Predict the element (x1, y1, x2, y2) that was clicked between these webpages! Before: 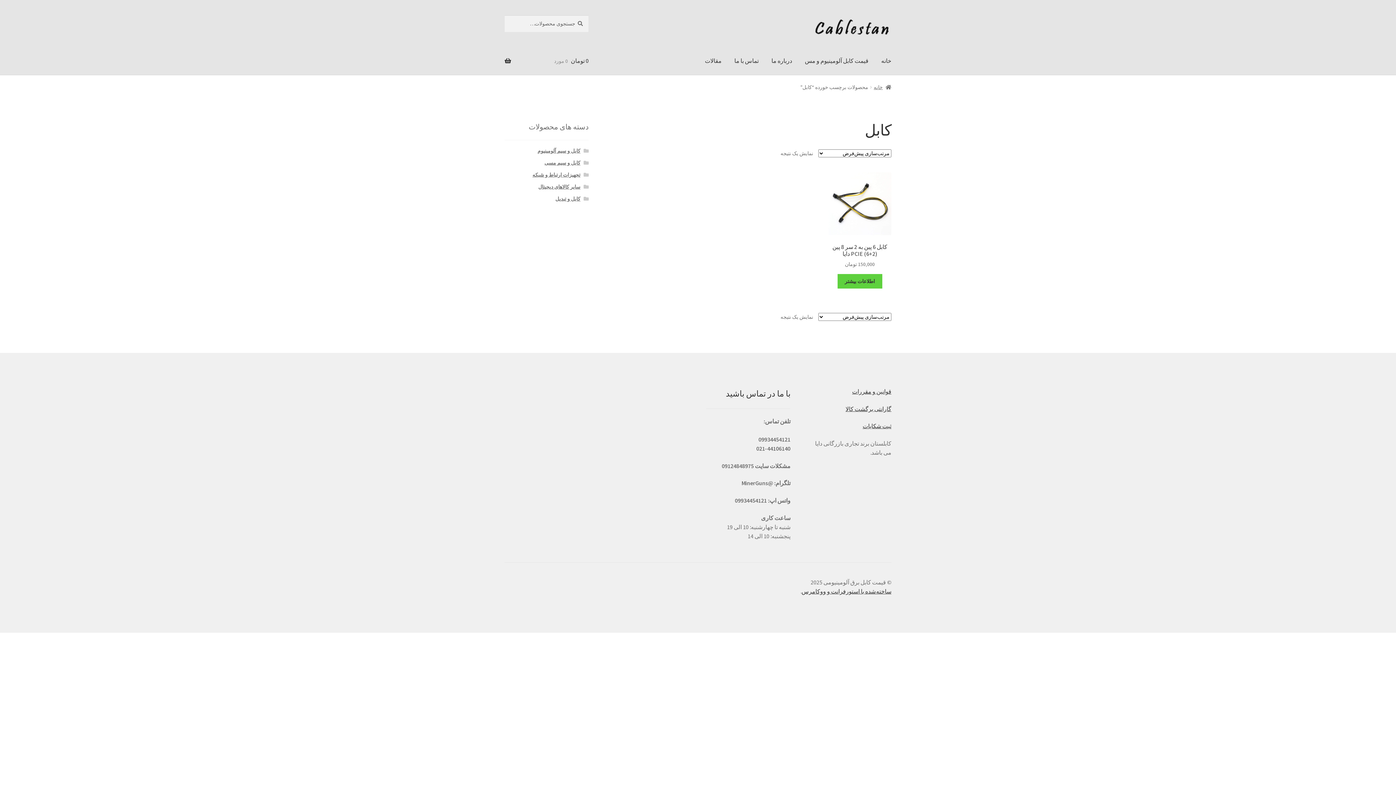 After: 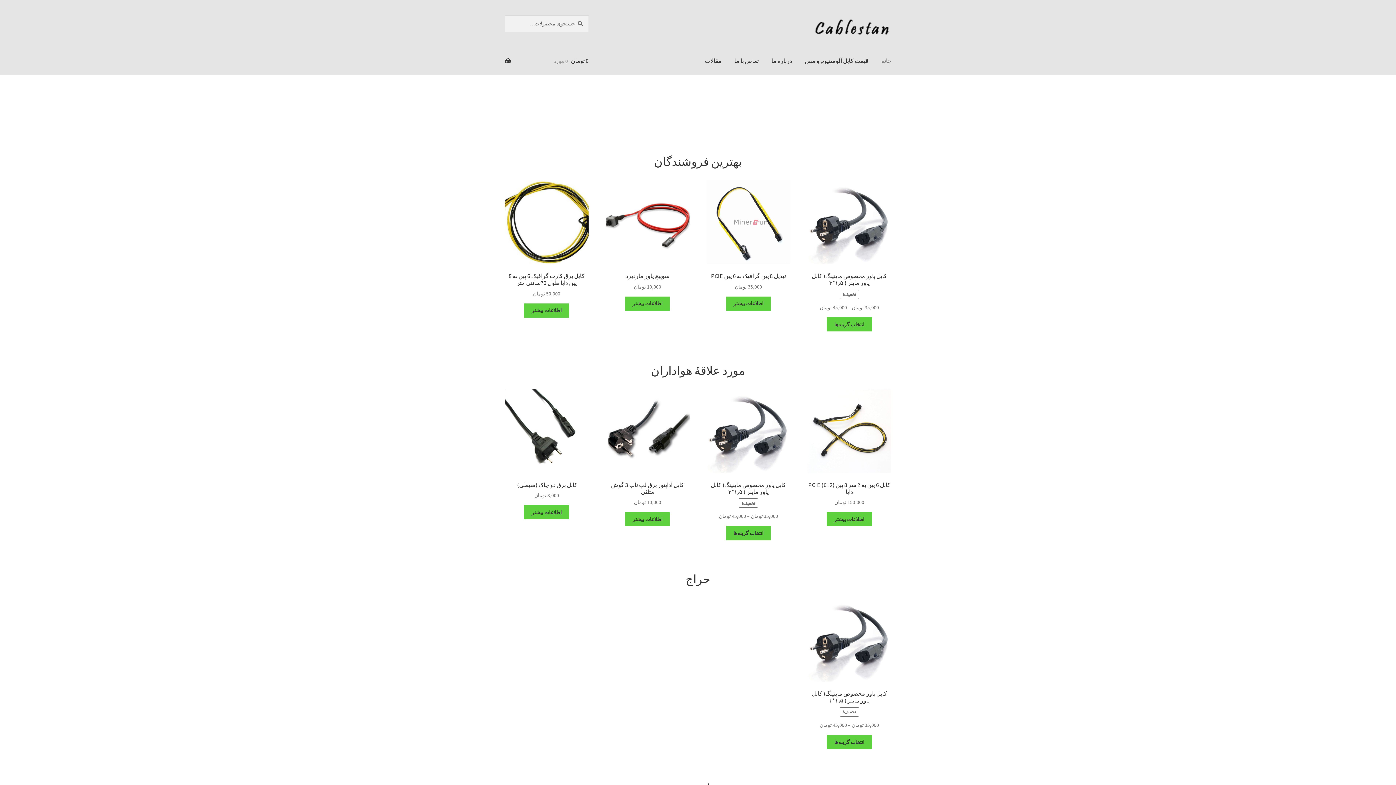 Action: bbox: (605, 15, 891, 38)